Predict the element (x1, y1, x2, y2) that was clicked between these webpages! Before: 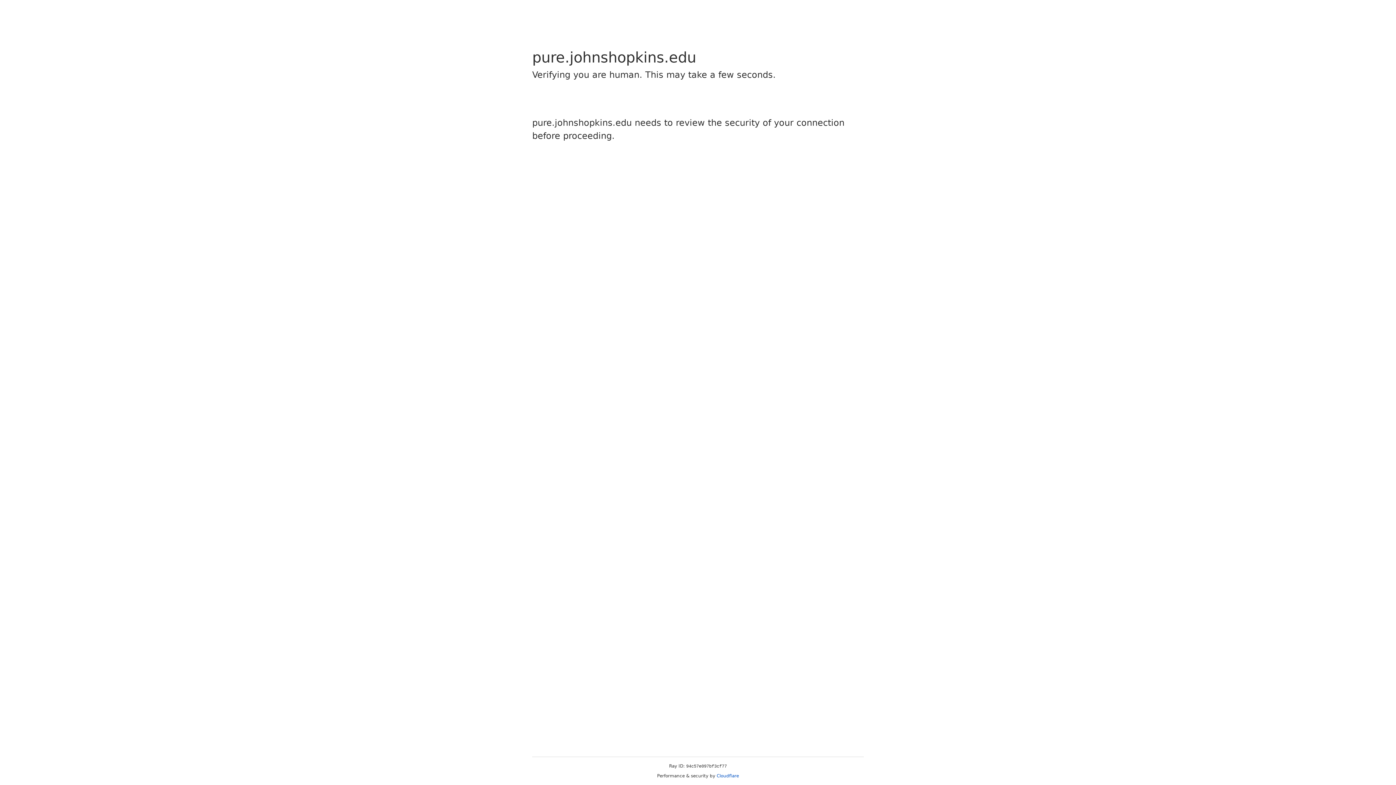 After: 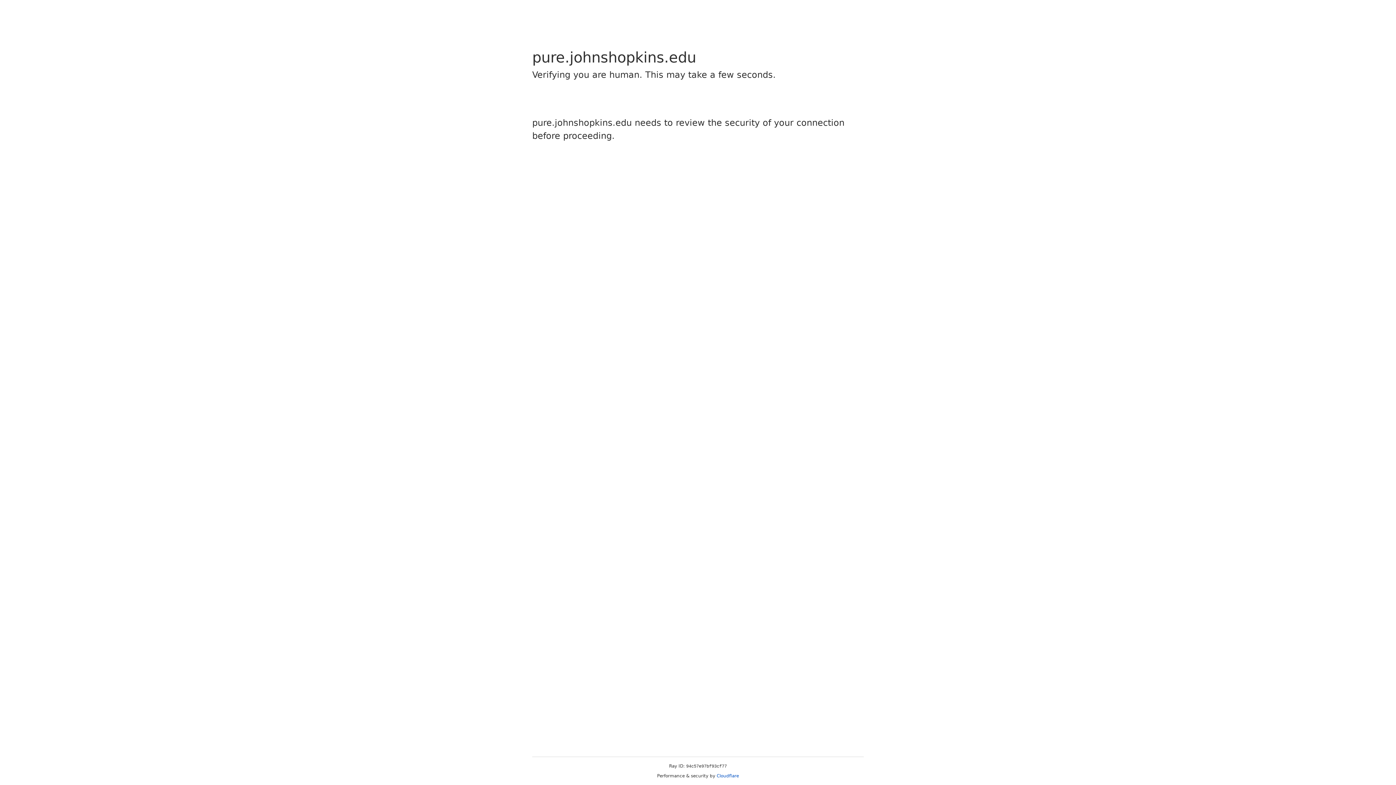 Action: label: Cloudflare bbox: (716, 773, 739, 778)